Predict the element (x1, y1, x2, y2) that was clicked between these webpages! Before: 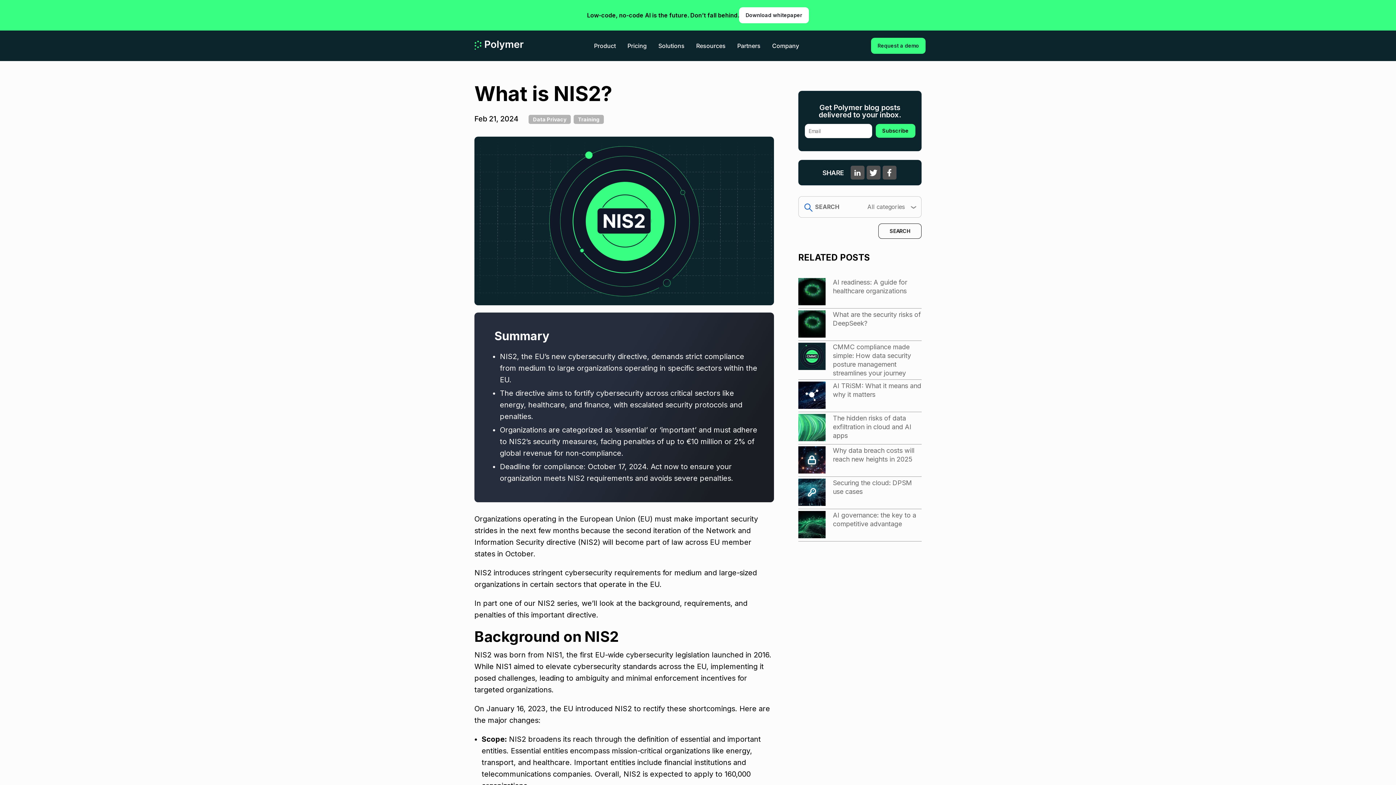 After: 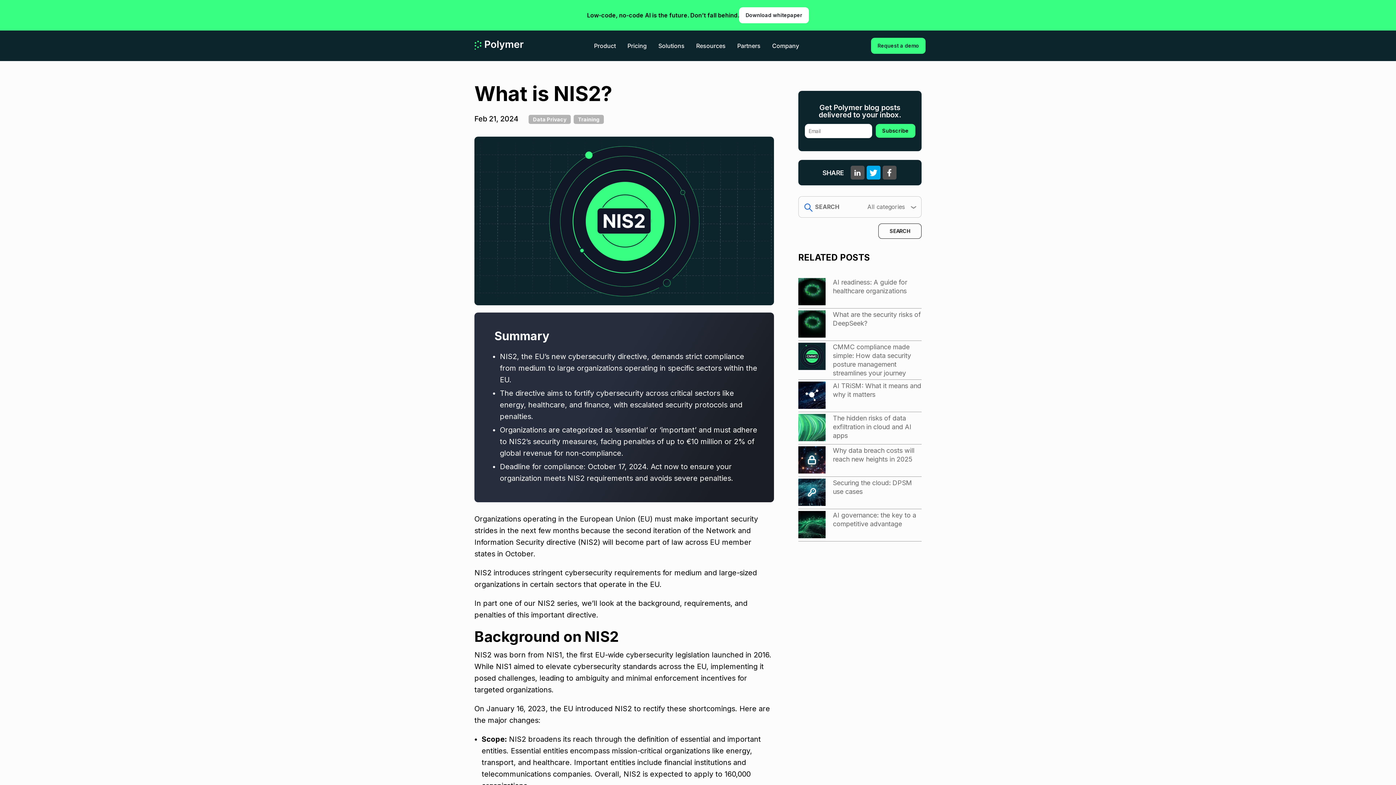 Action: bbox: (866, 165, 880, 179) label: 
